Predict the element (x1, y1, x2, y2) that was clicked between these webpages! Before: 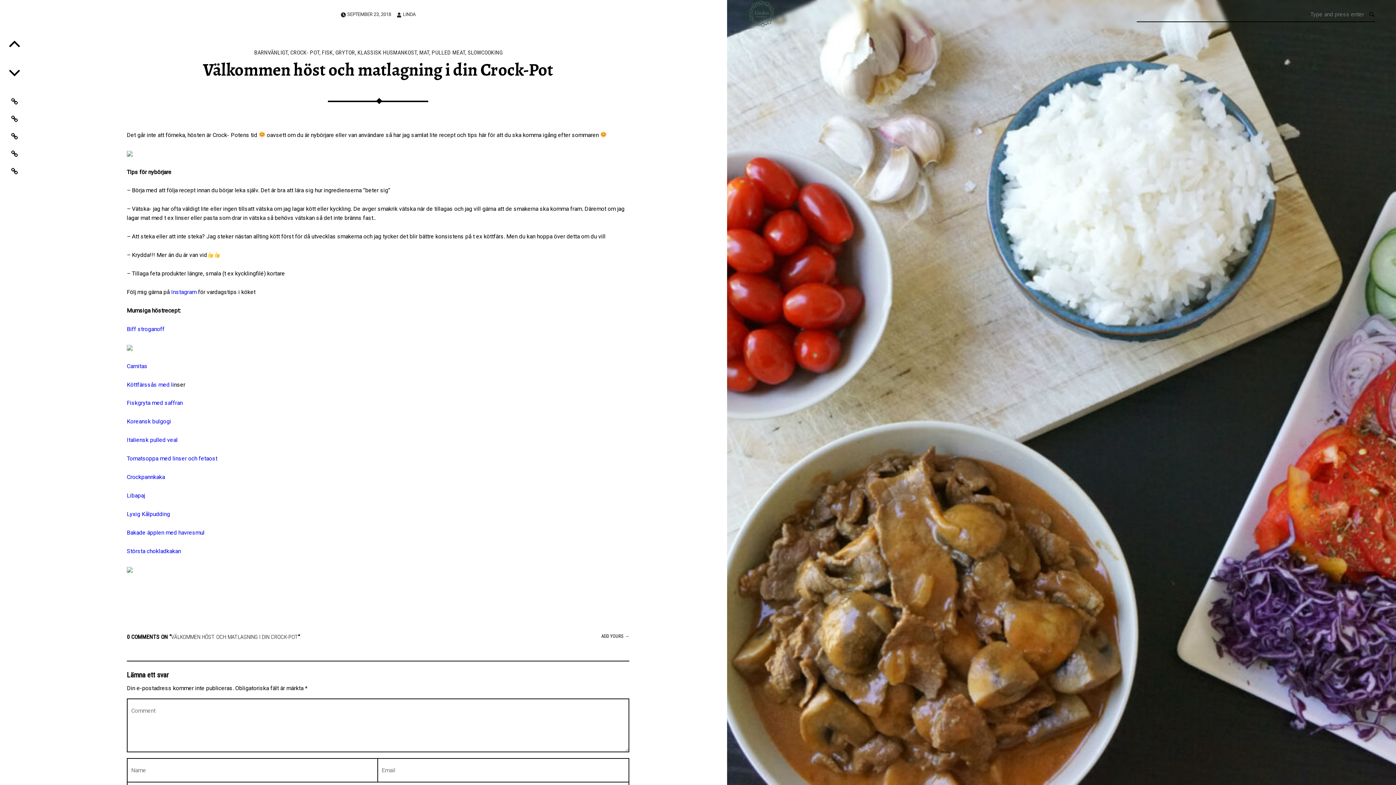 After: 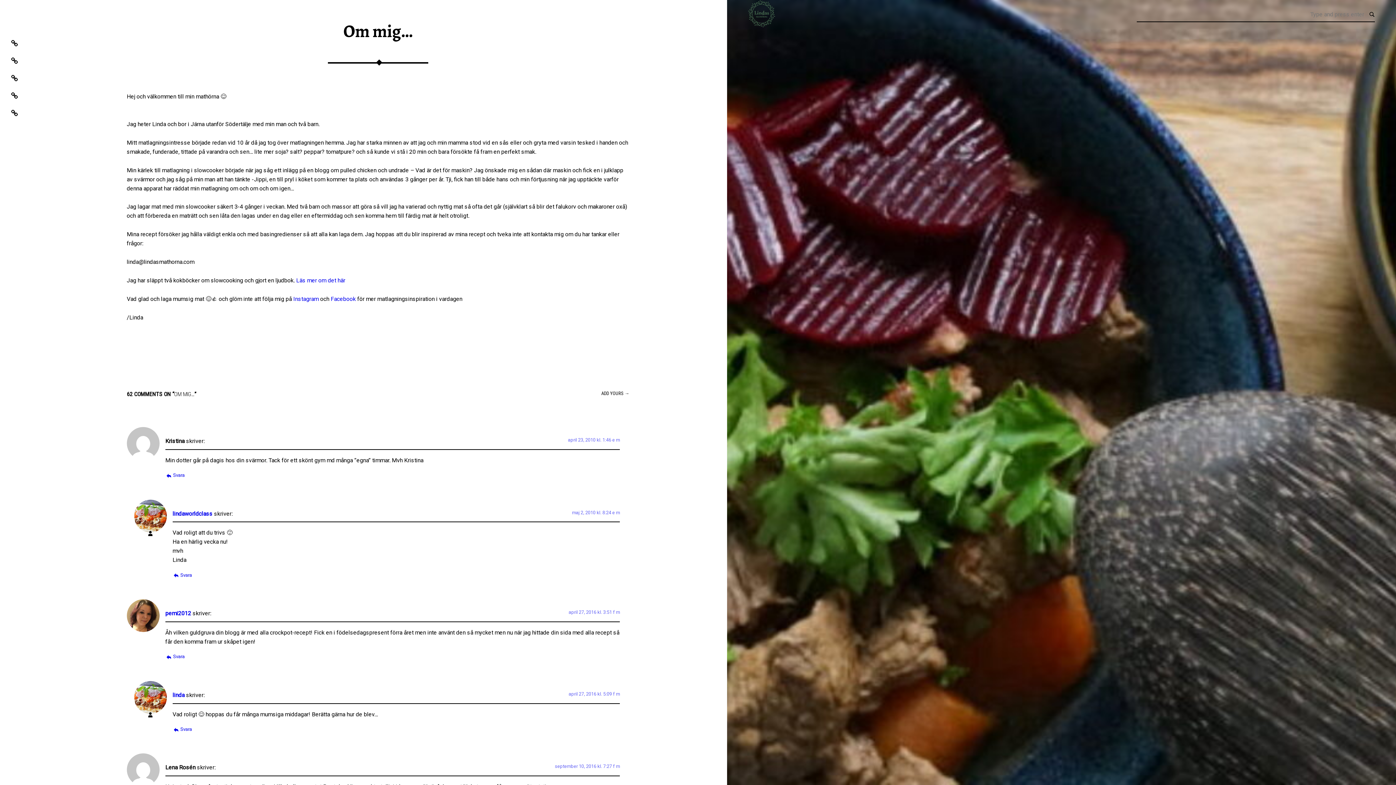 Action: bbox: (0, 162, 29, 180) label: Om mig…